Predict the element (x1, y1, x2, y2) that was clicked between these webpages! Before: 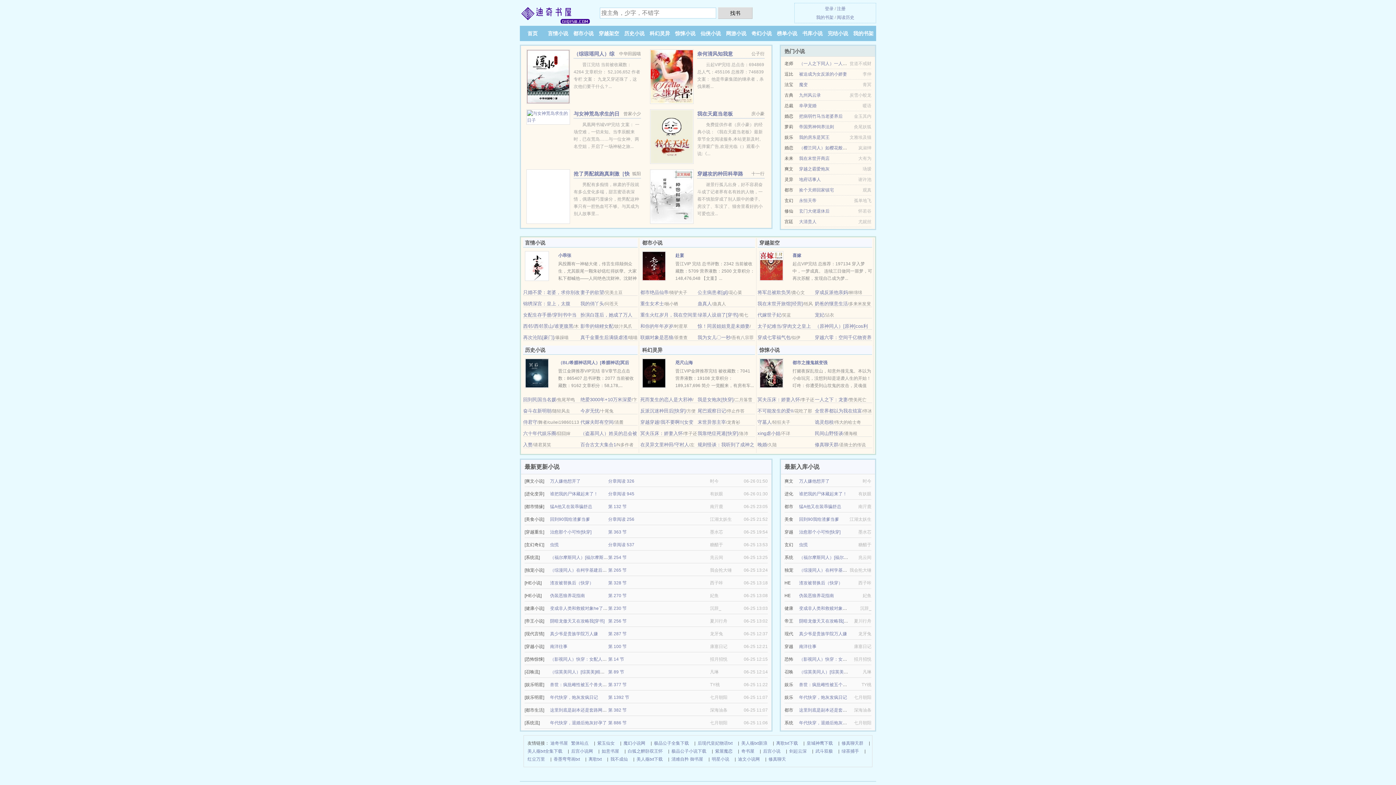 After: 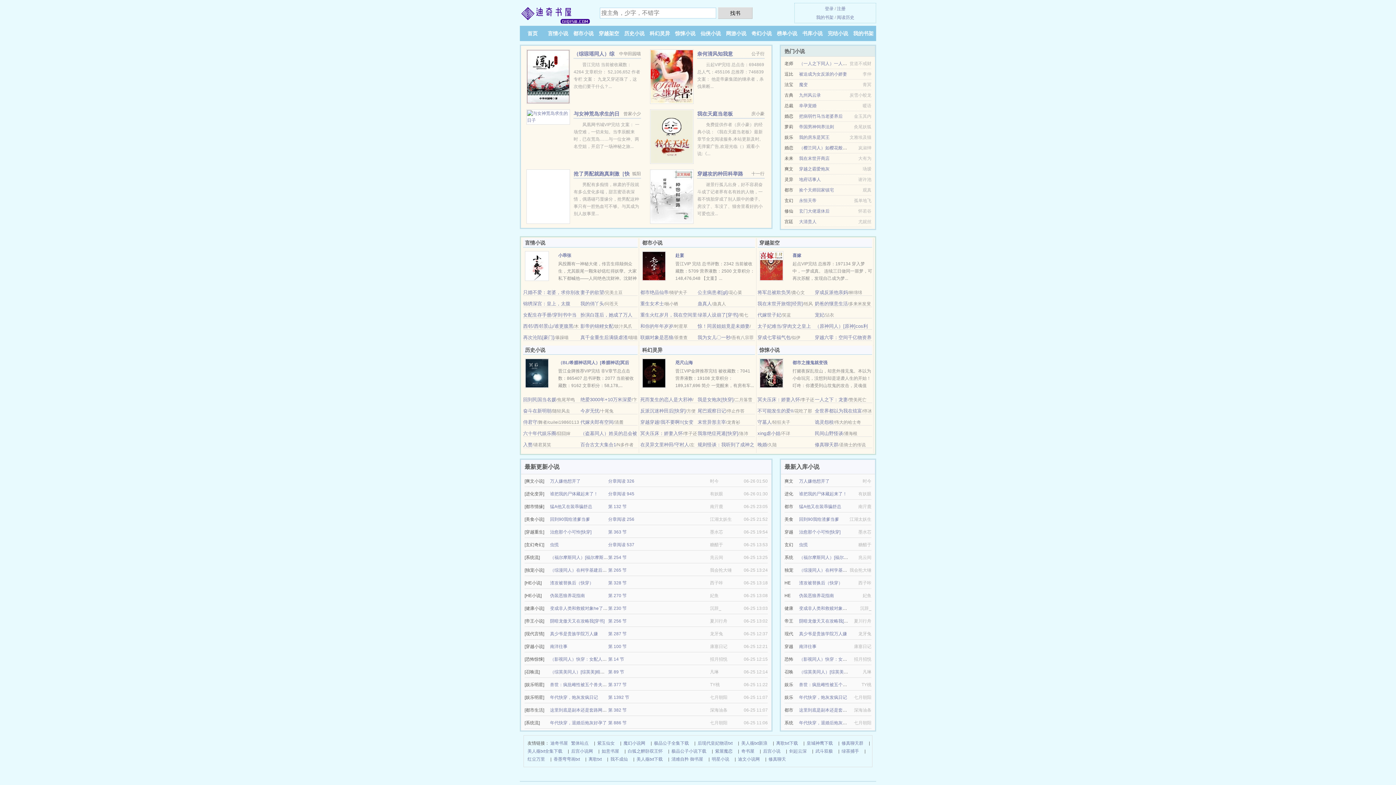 Action: bbox: (726, 30, 746, 36) label: 网游小说